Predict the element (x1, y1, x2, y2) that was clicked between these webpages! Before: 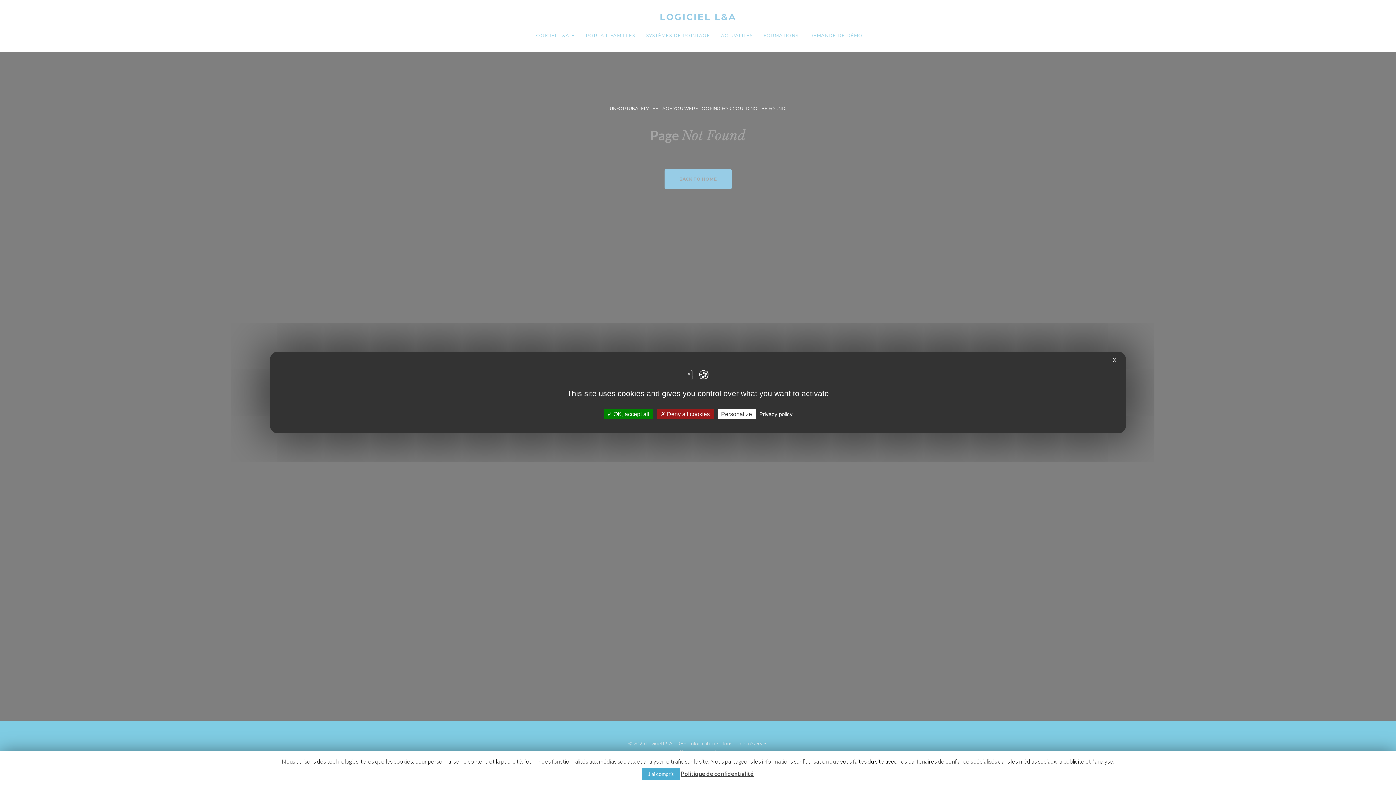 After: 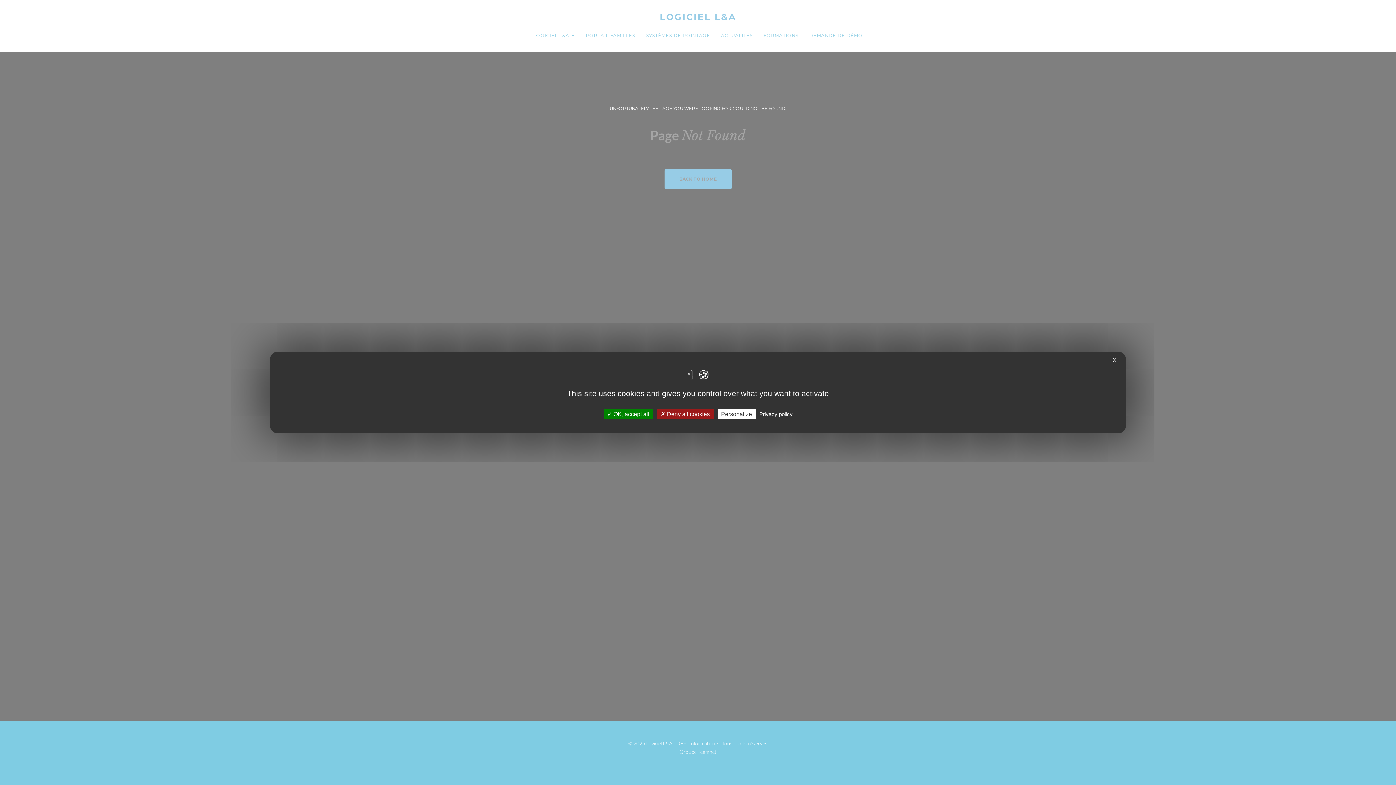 Action: bbox: (642, 768, 680, 780) label: J'ai compris